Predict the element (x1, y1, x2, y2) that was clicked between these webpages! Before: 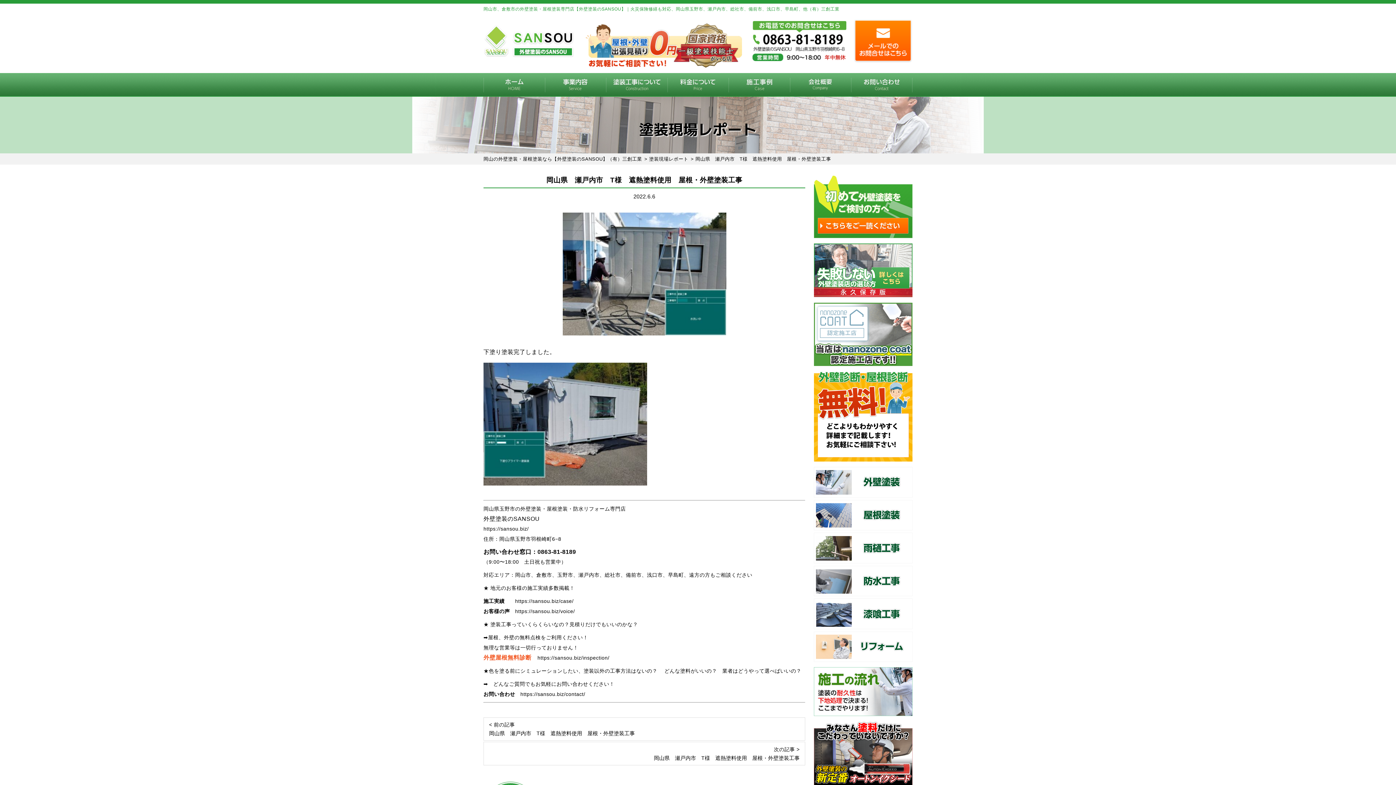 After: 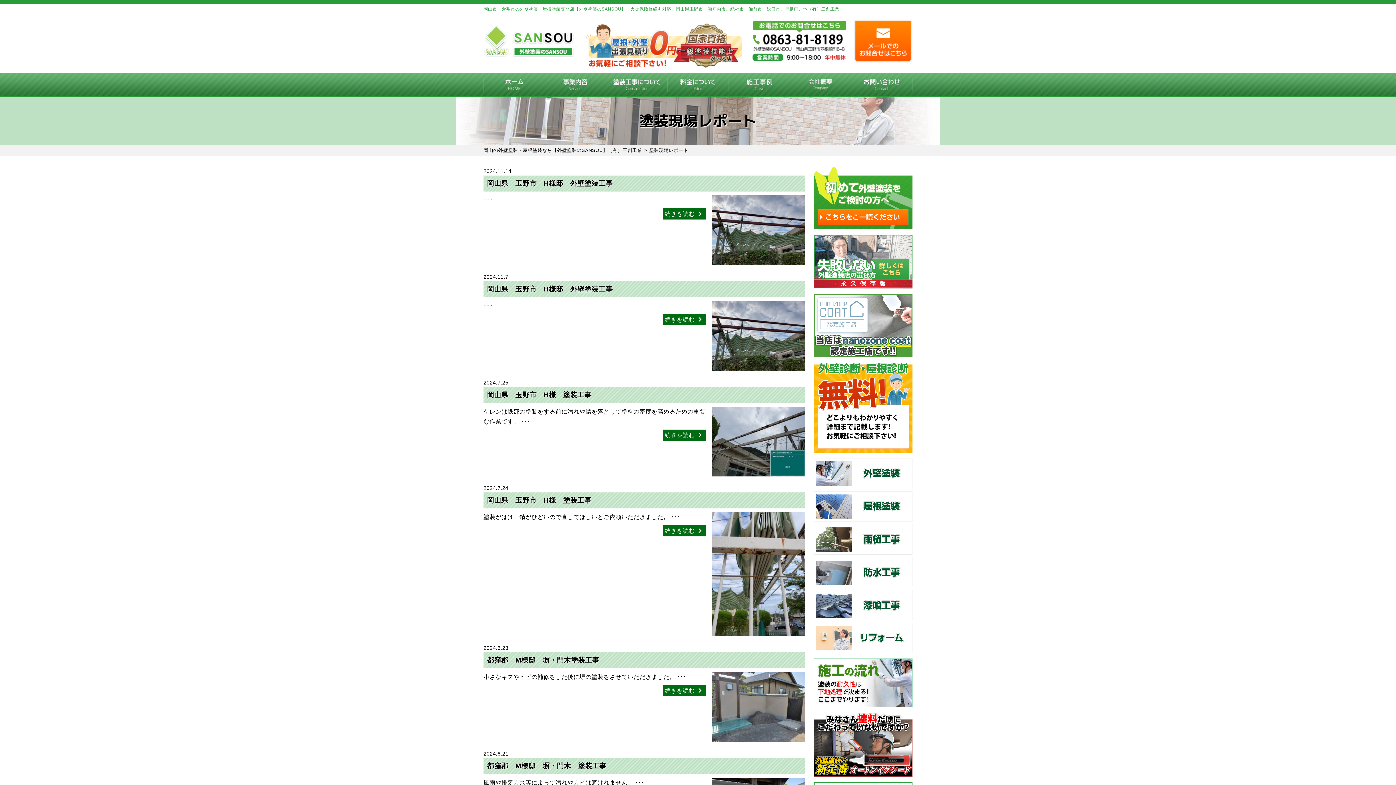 Action: label: 塗装現場レポート bbox: (649, 156, 688, 161)